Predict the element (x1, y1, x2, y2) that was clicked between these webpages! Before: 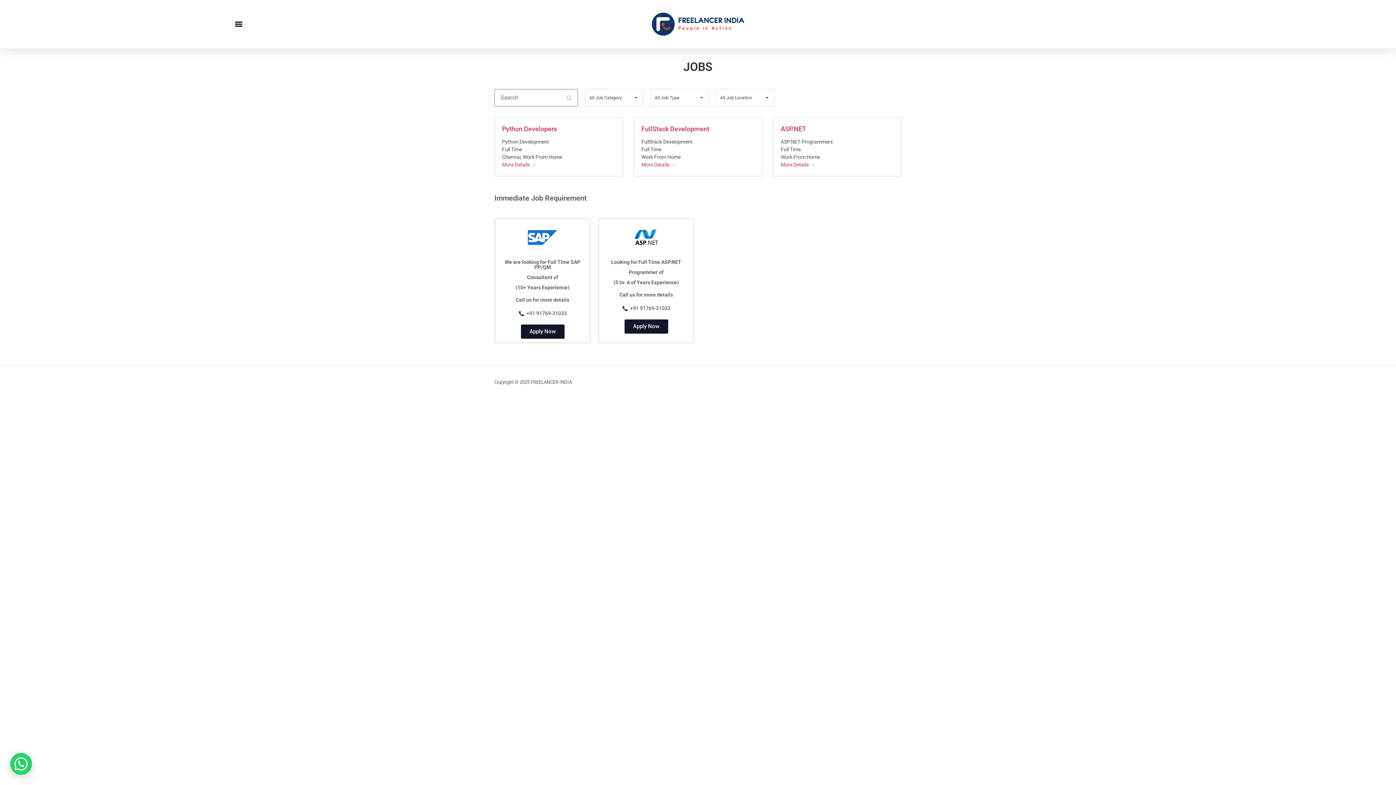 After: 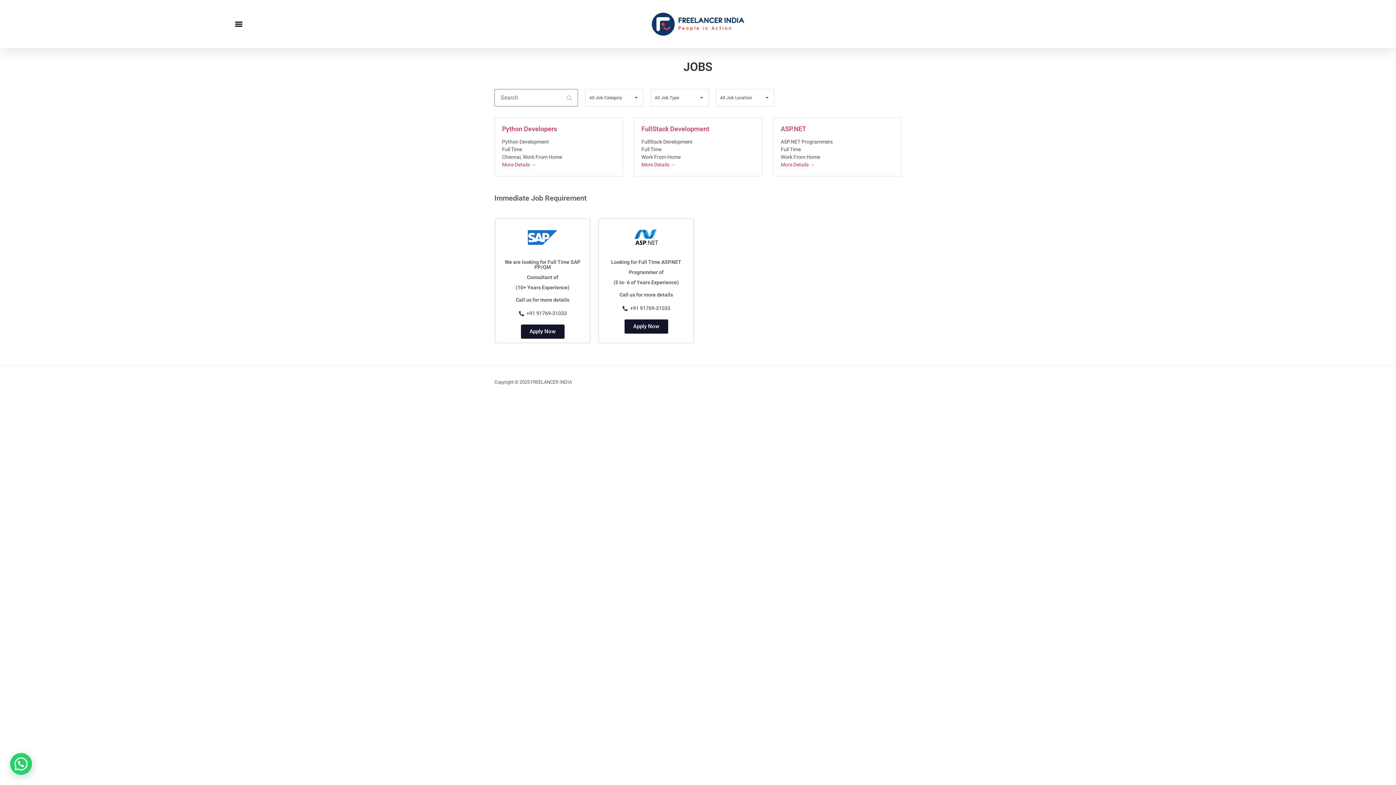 Action: bbox: (651, 12, 744, 35)